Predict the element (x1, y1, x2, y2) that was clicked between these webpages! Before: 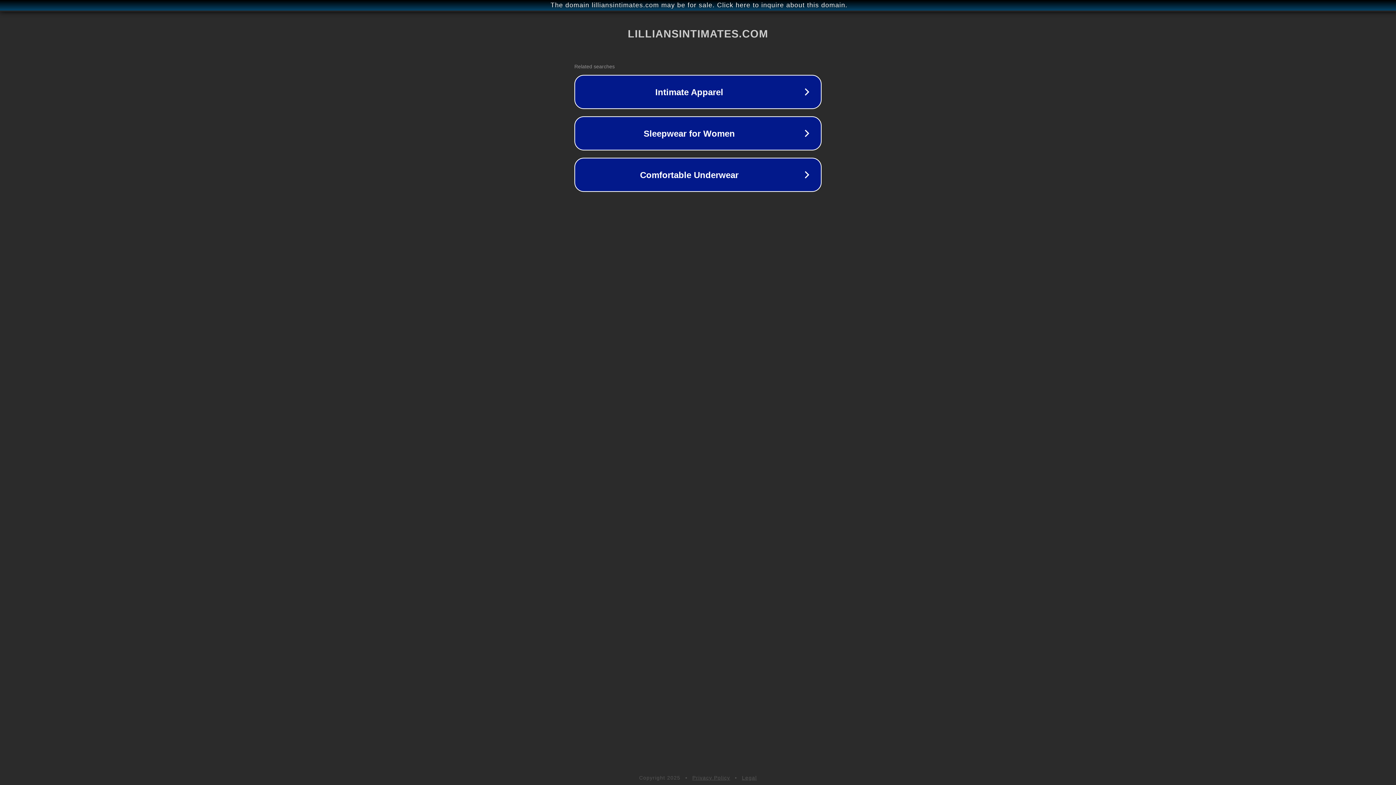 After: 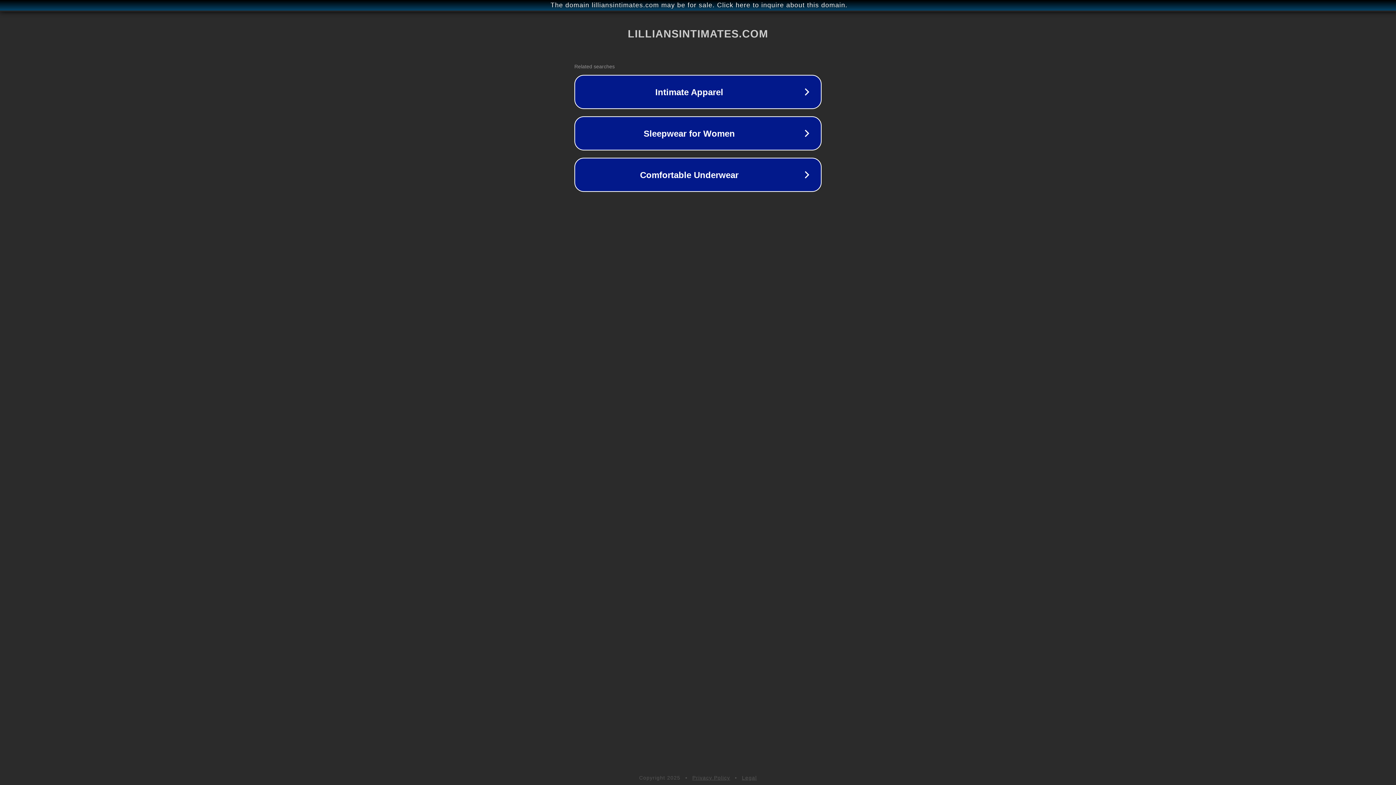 Action: label: Privacy Policy bbox: (692, 775, 730, 781)